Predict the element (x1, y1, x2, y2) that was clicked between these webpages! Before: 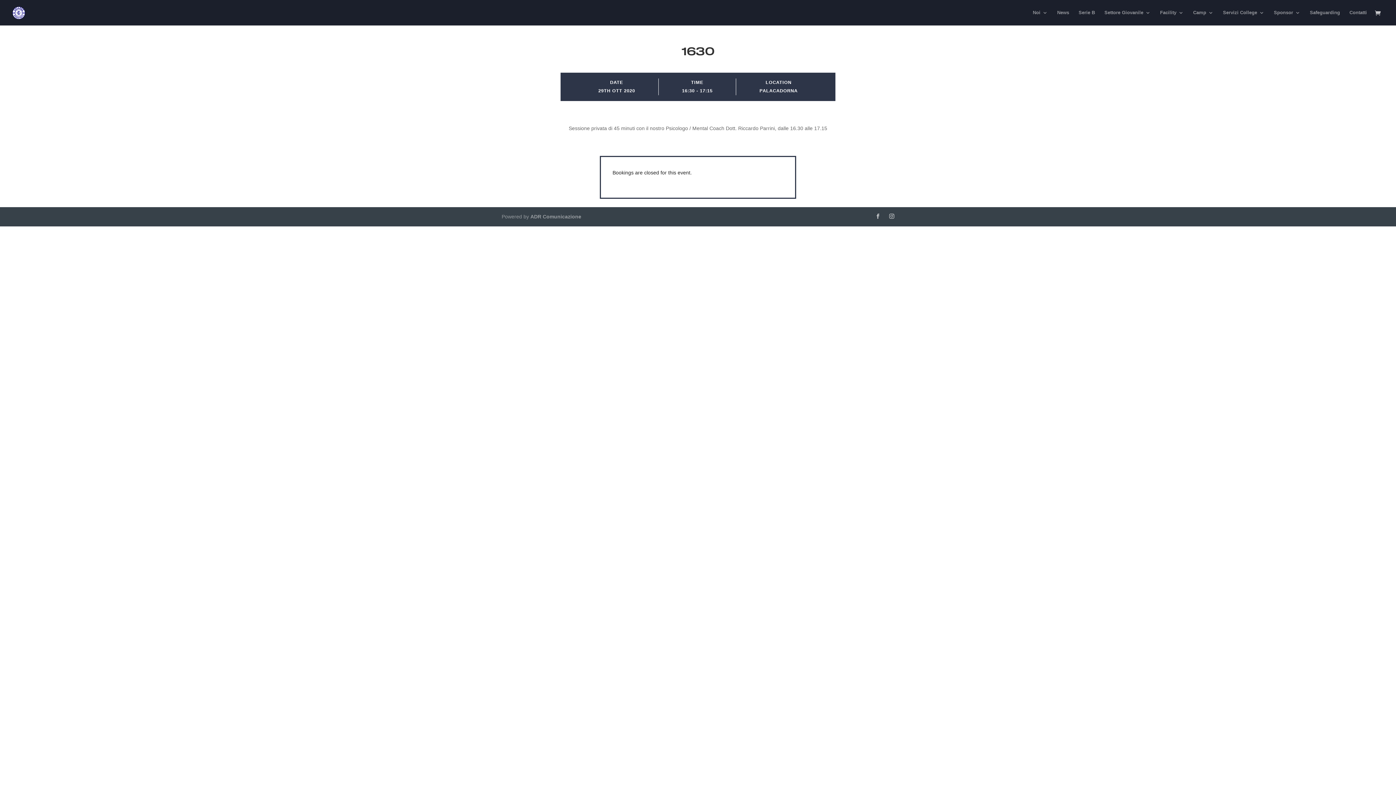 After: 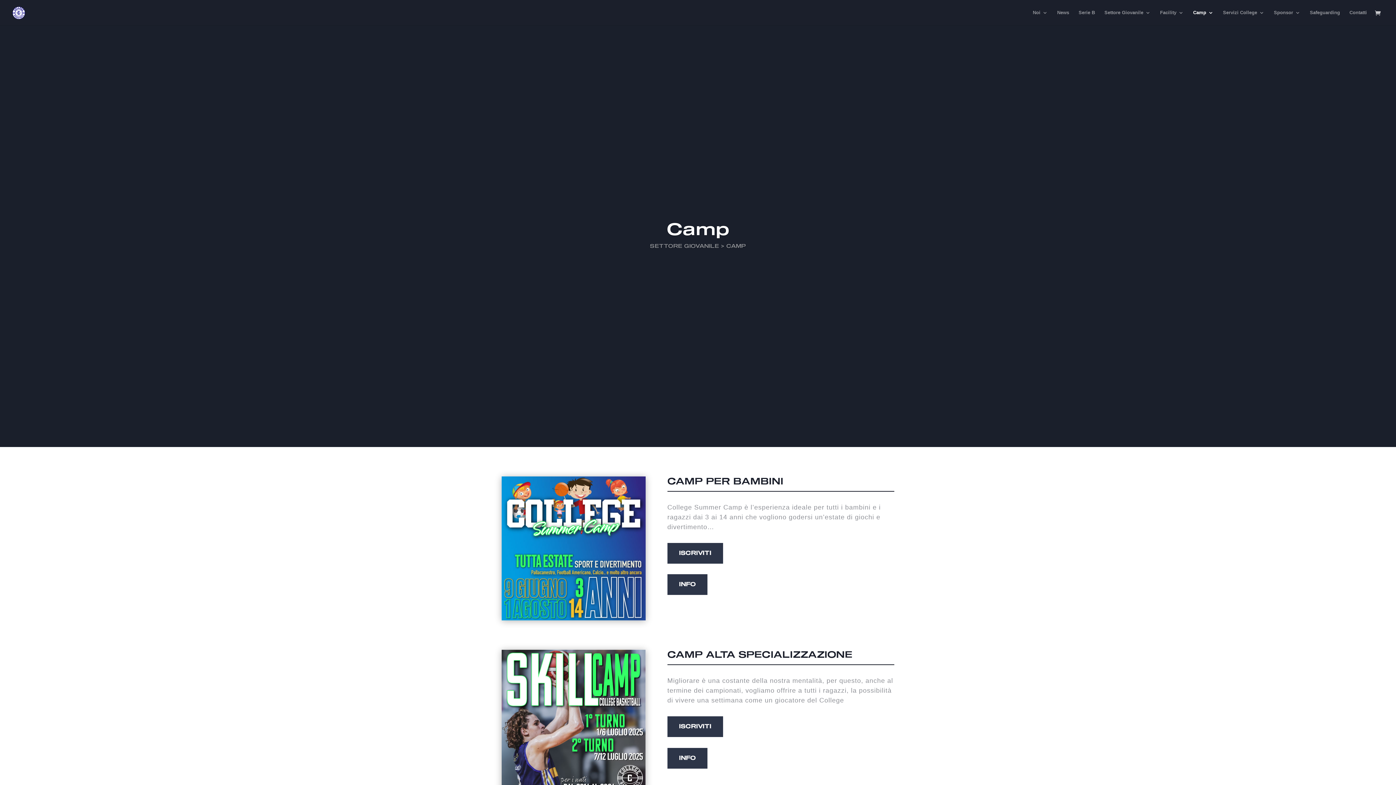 Action: label: Camp bbox: (1193, 10, 1213, 25)